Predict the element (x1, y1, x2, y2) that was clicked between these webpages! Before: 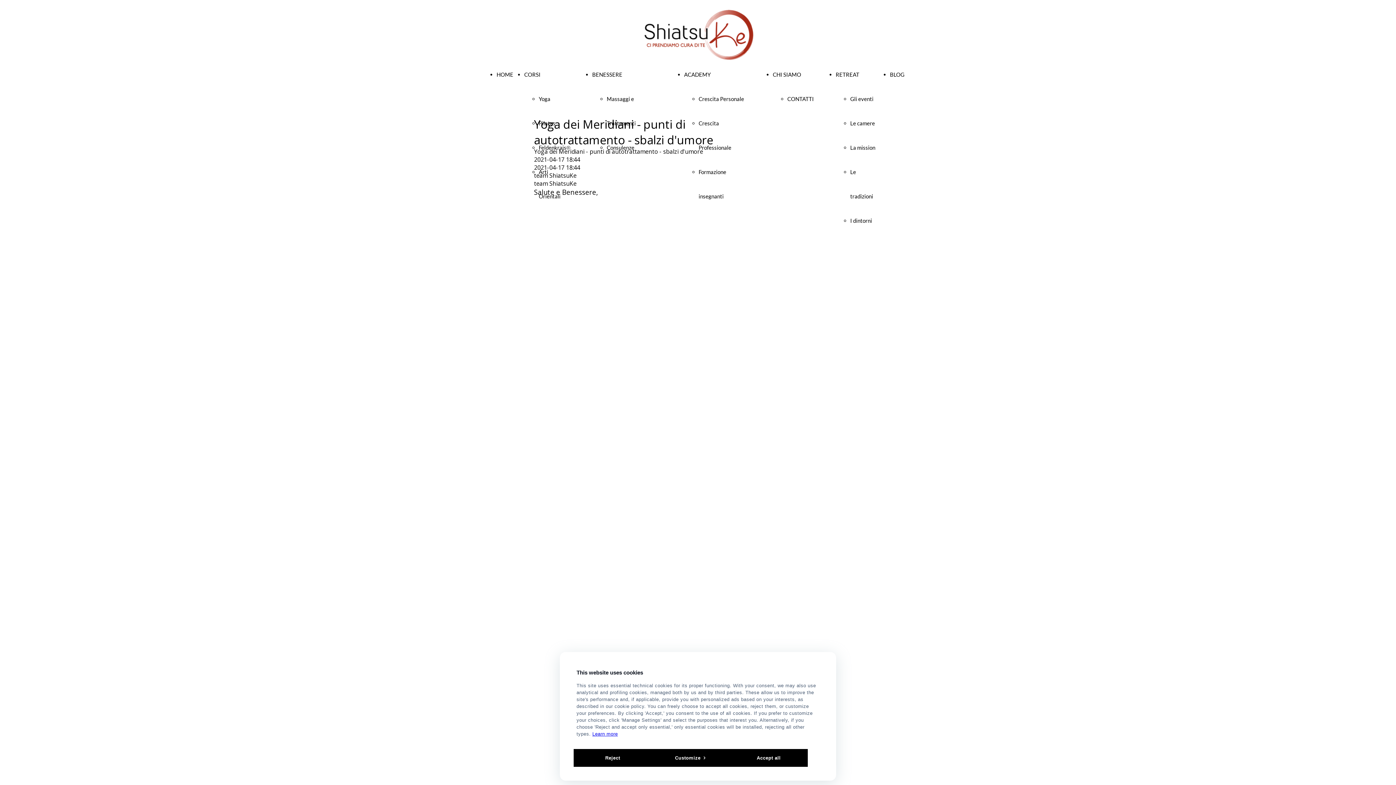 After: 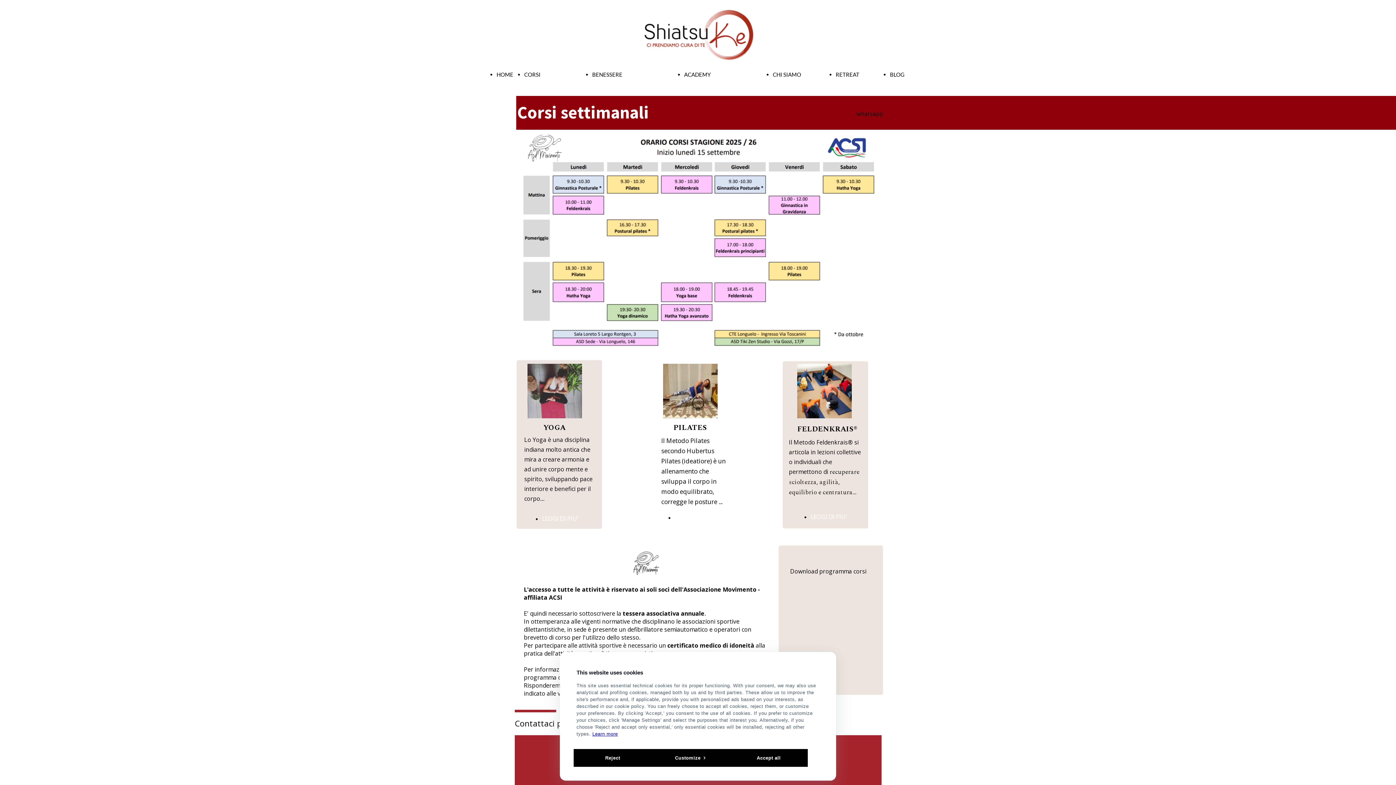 Action: label: CORSI bbox: (524, 71, 540, 77)